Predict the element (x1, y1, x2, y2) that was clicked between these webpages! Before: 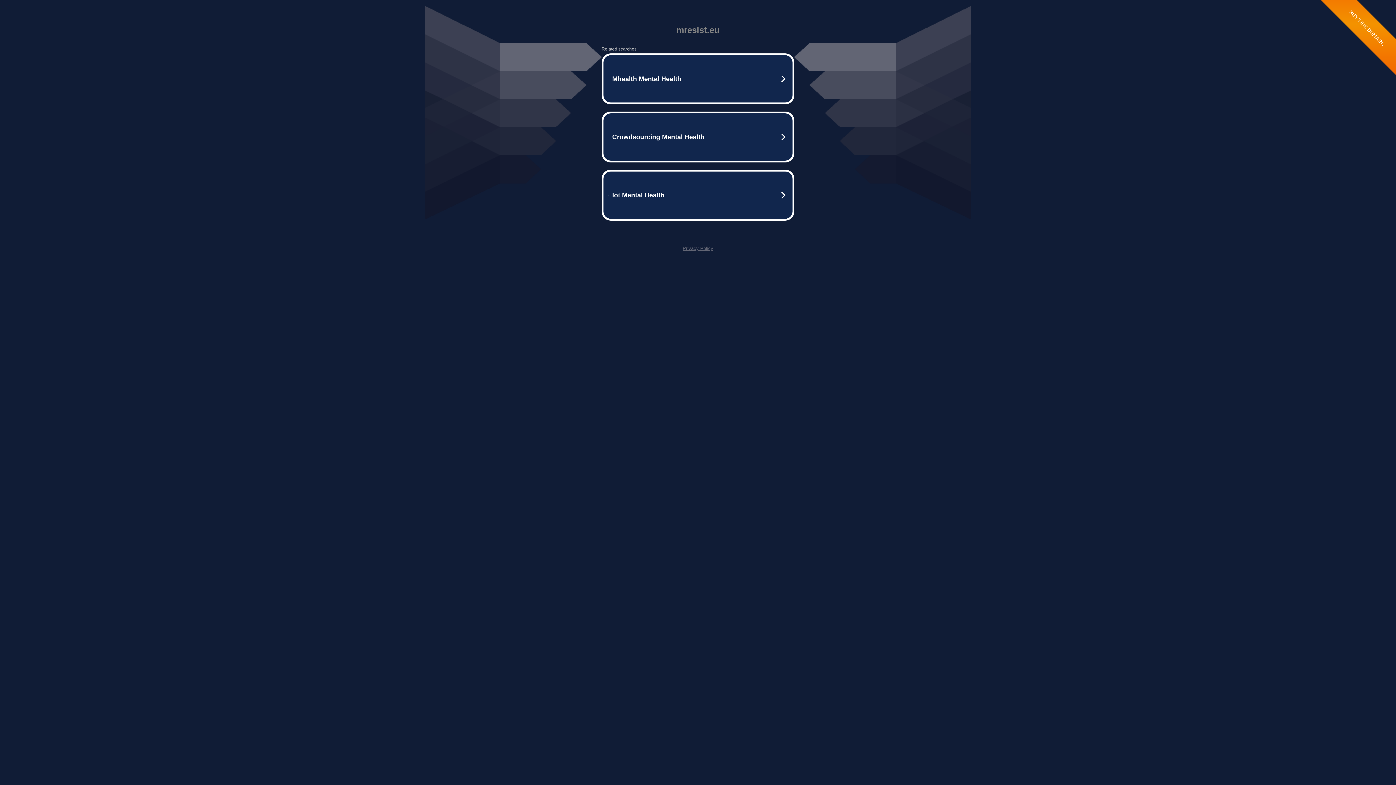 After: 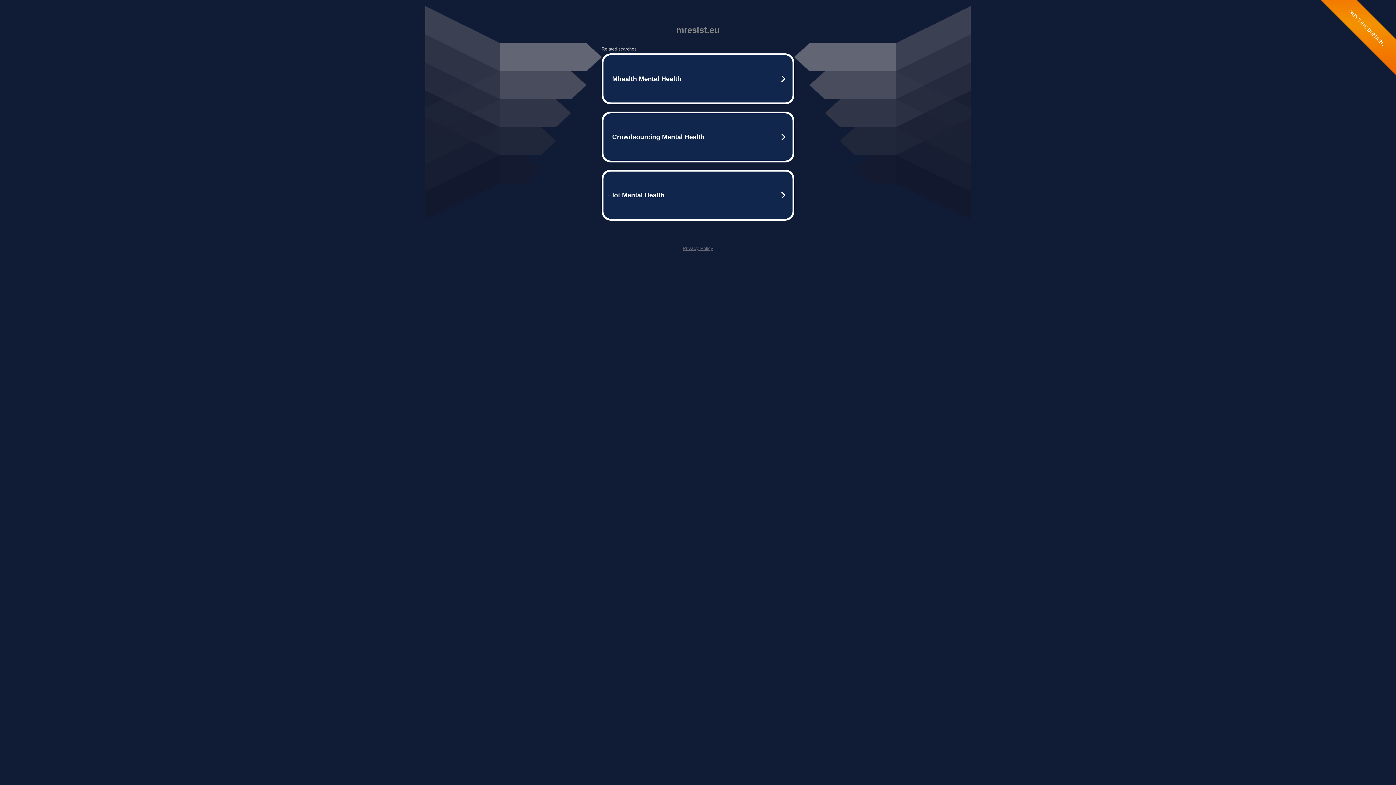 Action: bbox: (682, 245, 713, 251) label: Privacy Policy